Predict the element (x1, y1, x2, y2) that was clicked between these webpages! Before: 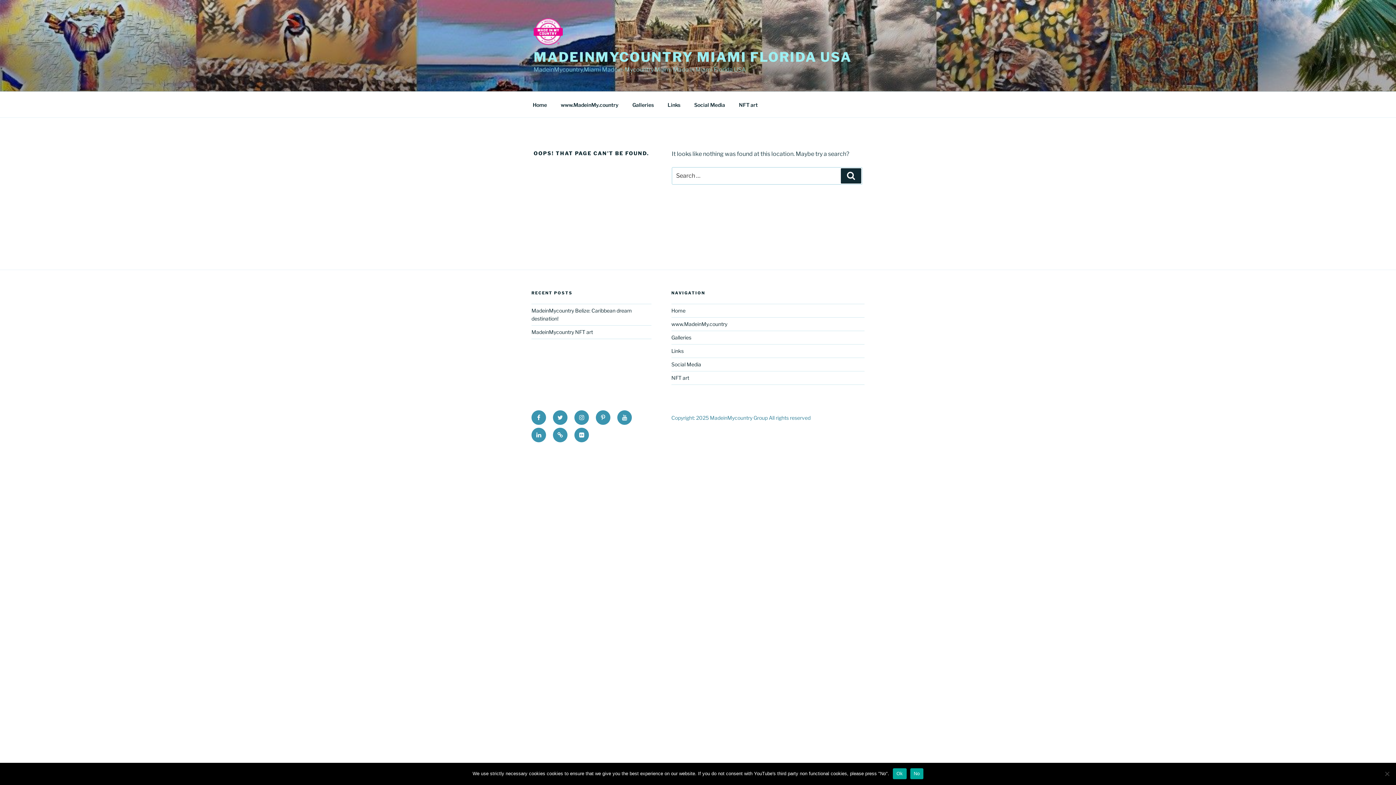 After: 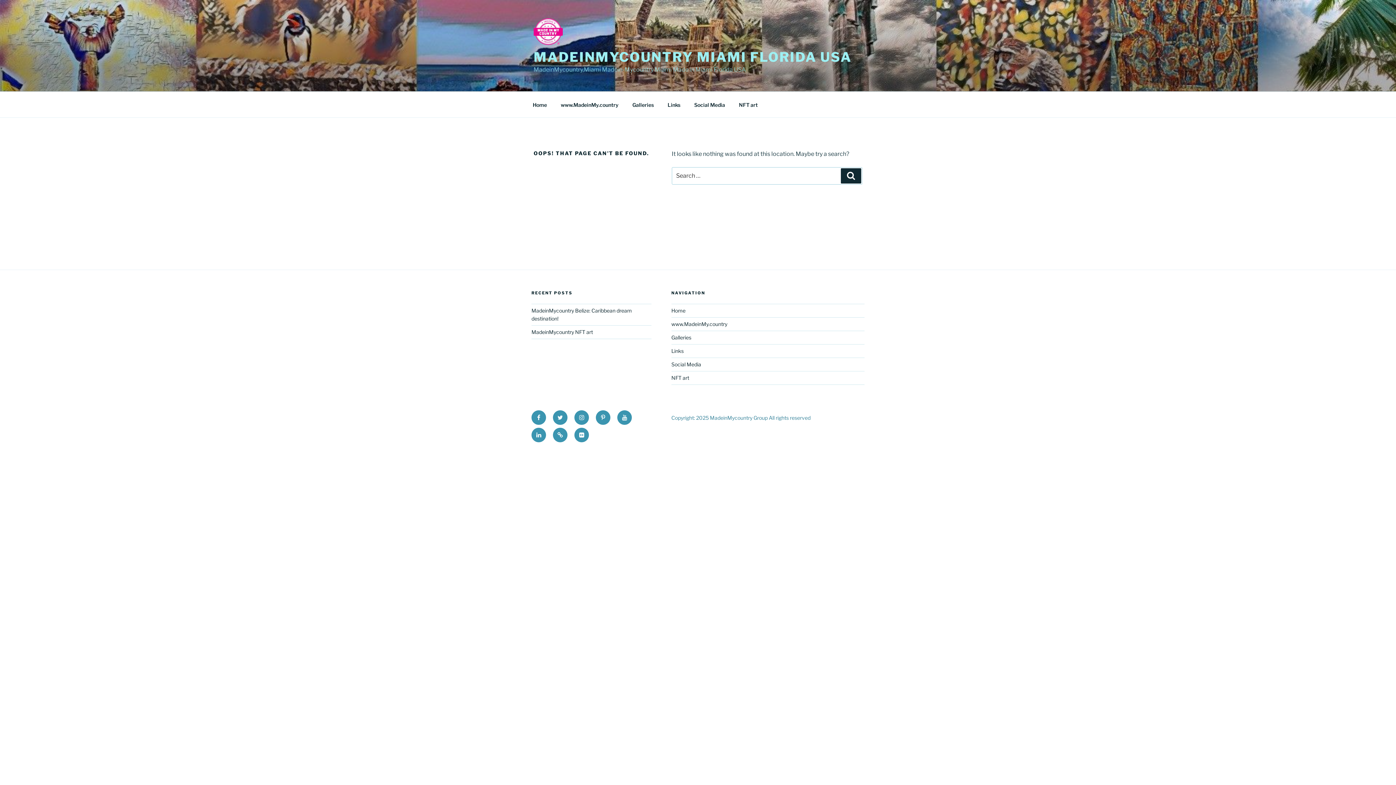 Action: label: No bbox: (910, 768, 923, 779)